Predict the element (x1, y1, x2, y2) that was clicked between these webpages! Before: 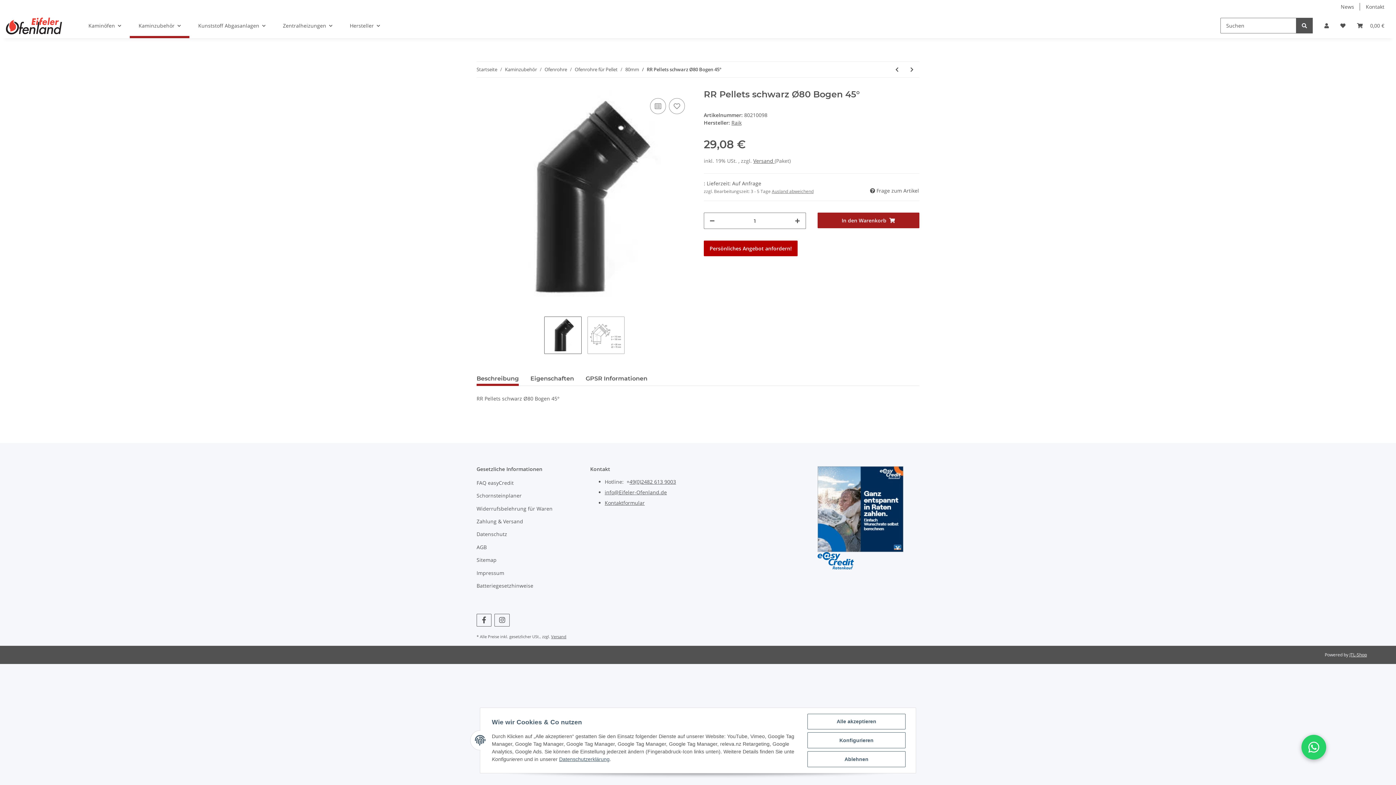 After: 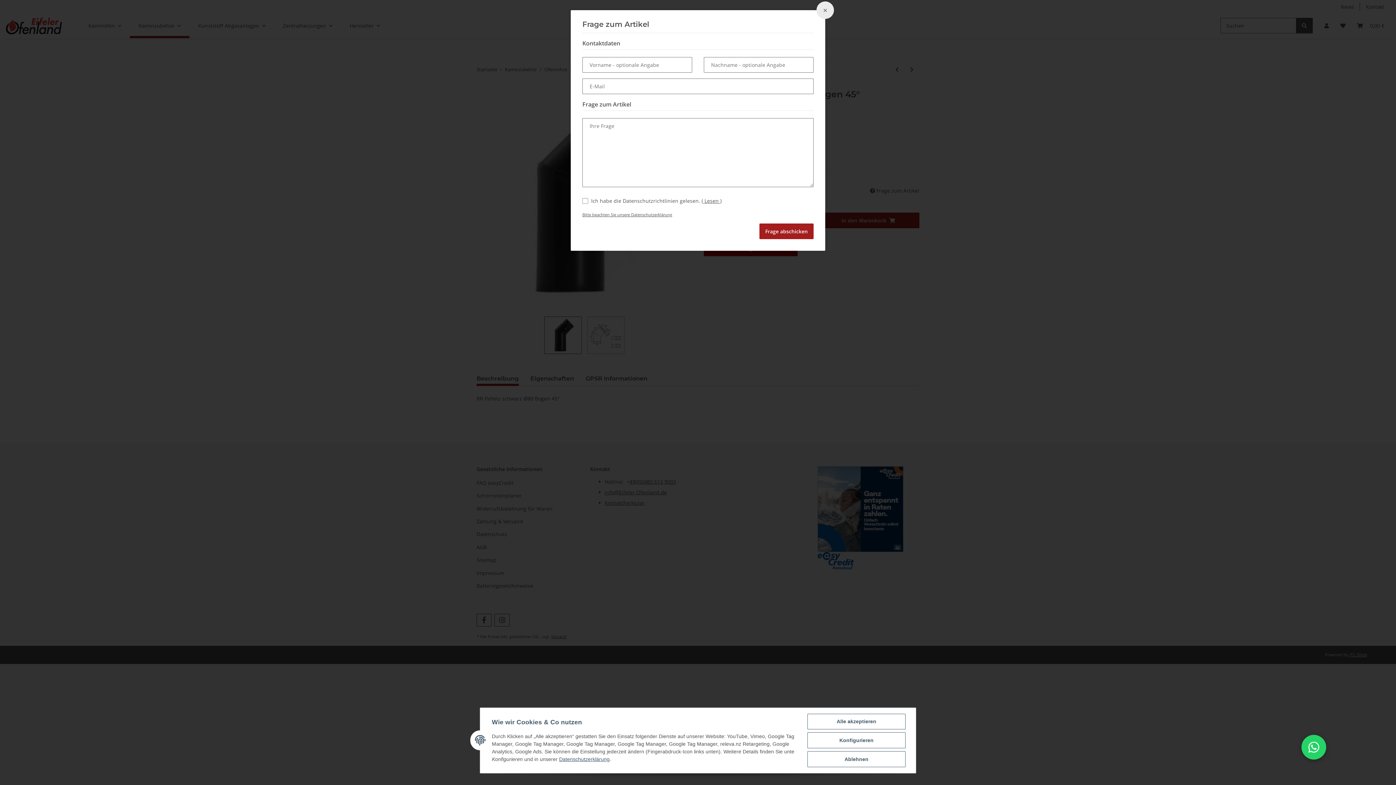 Action: bbox: (869, 186, 919, 194) label:  Frage zum Artikel